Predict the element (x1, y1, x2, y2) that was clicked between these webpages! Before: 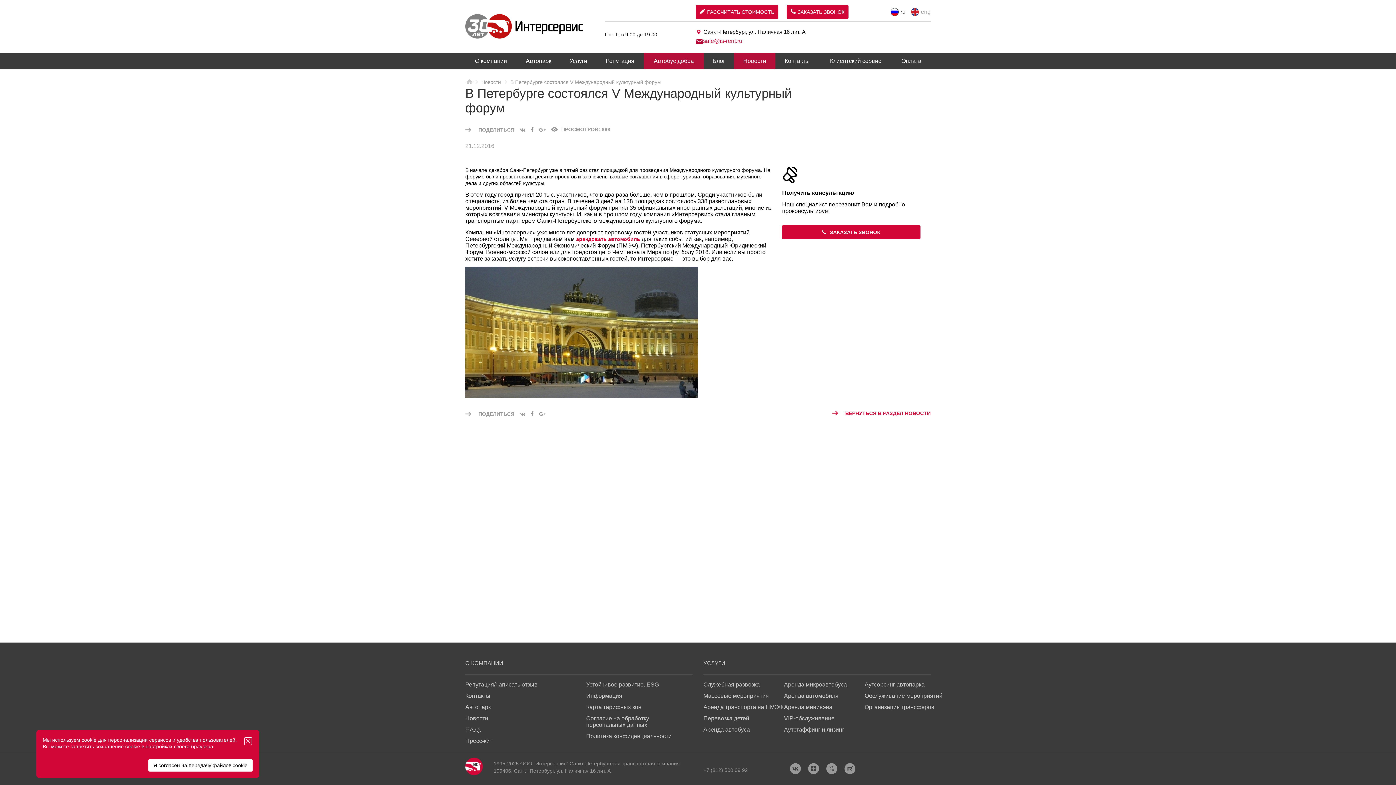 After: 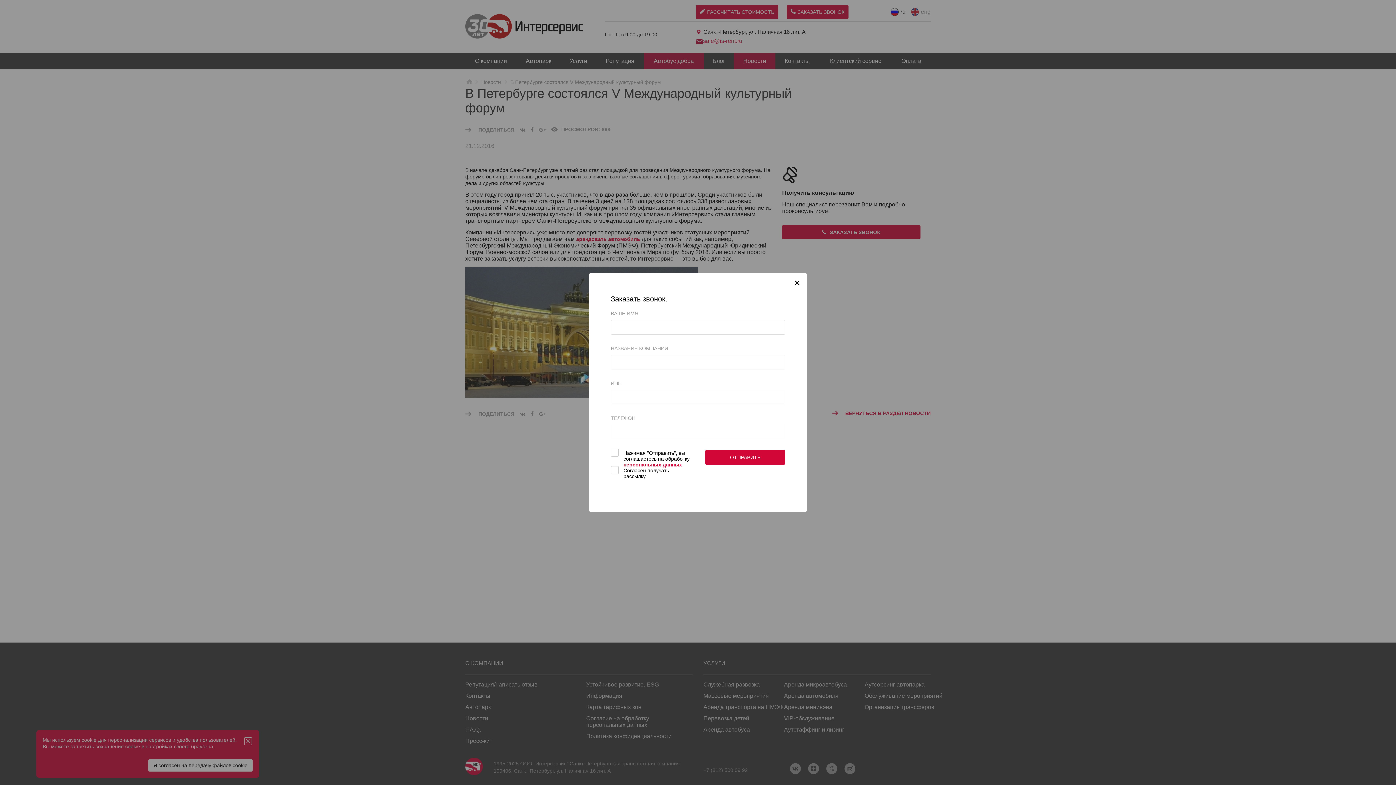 Action: label: ЗАКАЗАТЬ ЗВОНОК bbox: (786, 5, 848, 18)